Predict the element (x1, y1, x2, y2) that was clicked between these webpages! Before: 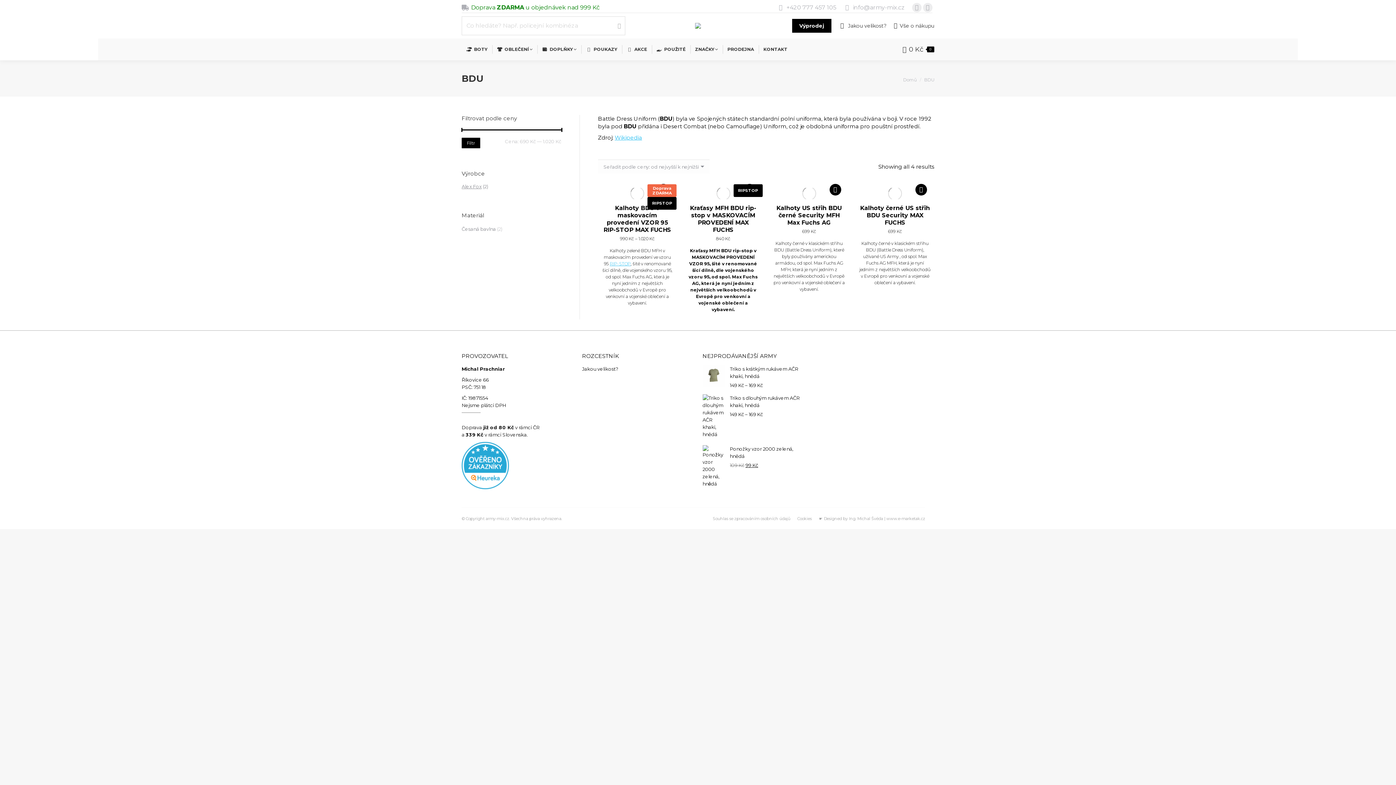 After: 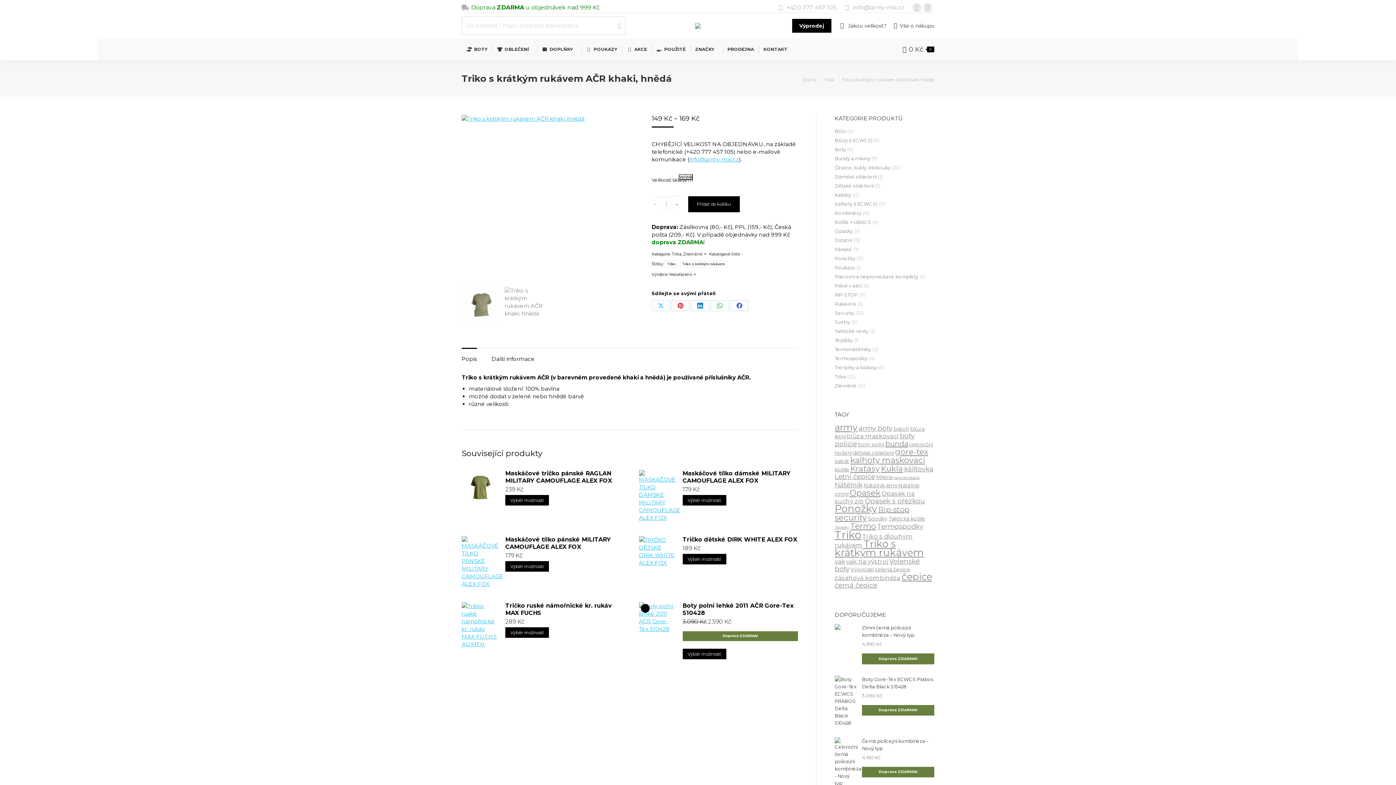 Action: bbox: (702, 365, 724, 389)